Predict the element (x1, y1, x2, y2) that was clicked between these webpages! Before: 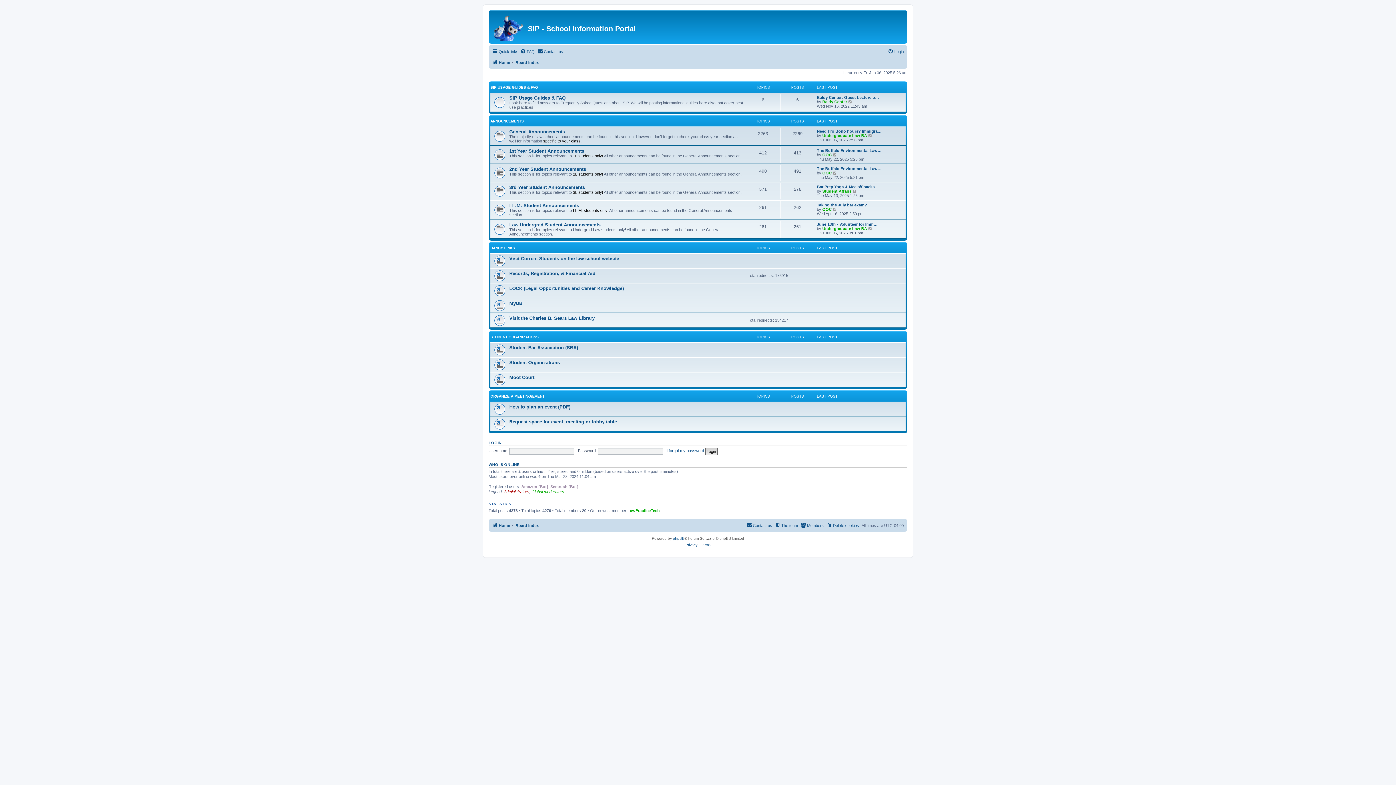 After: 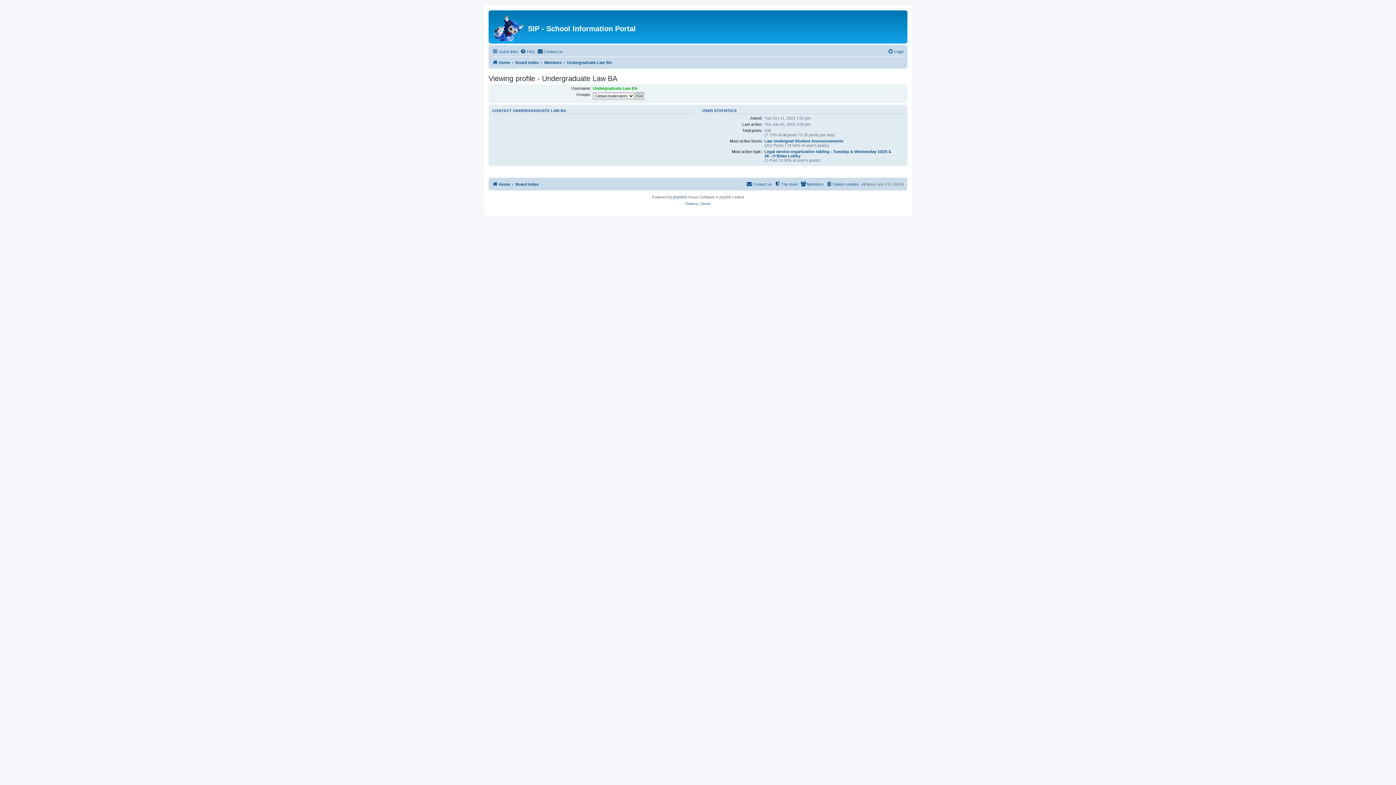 Action: label: Undergraduate Law BA bbox: (822, 133, 867, 137)